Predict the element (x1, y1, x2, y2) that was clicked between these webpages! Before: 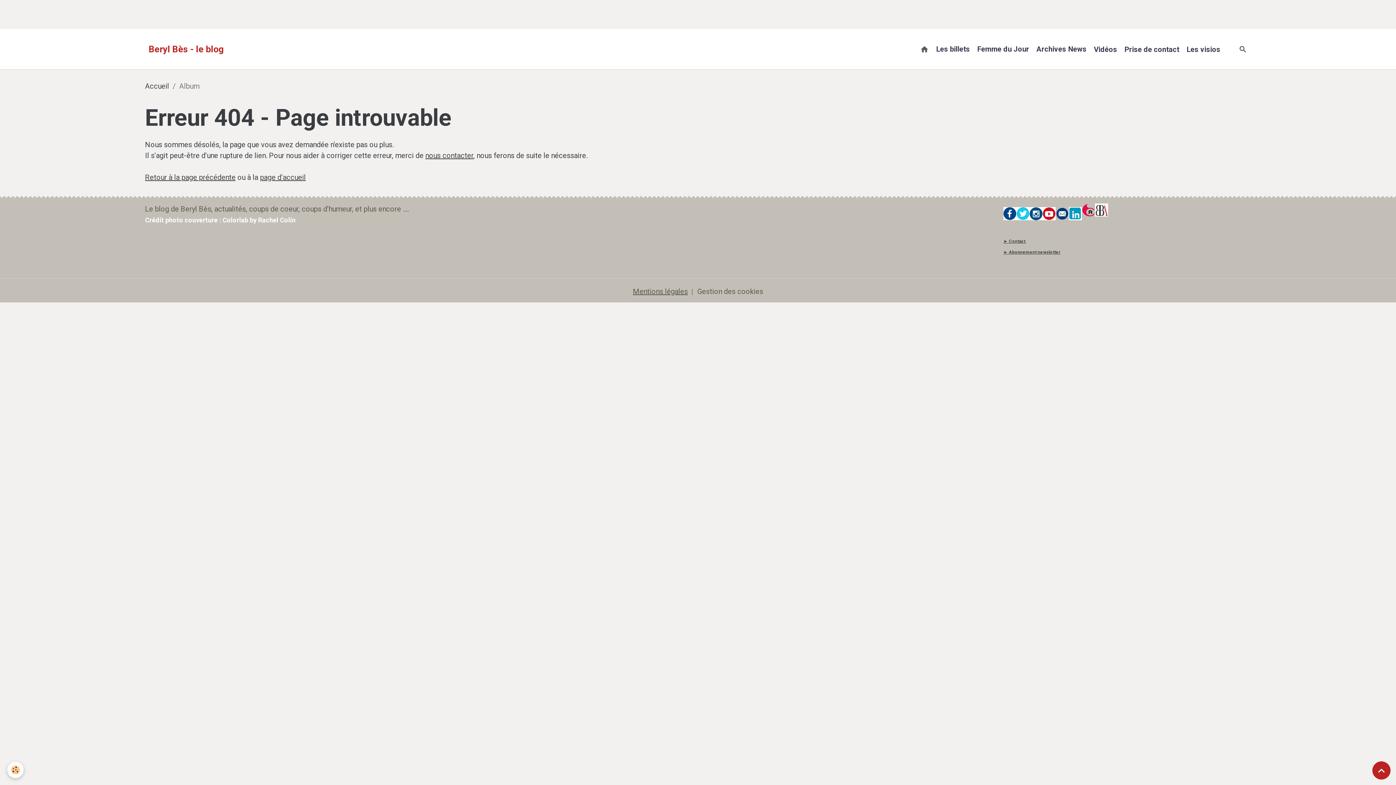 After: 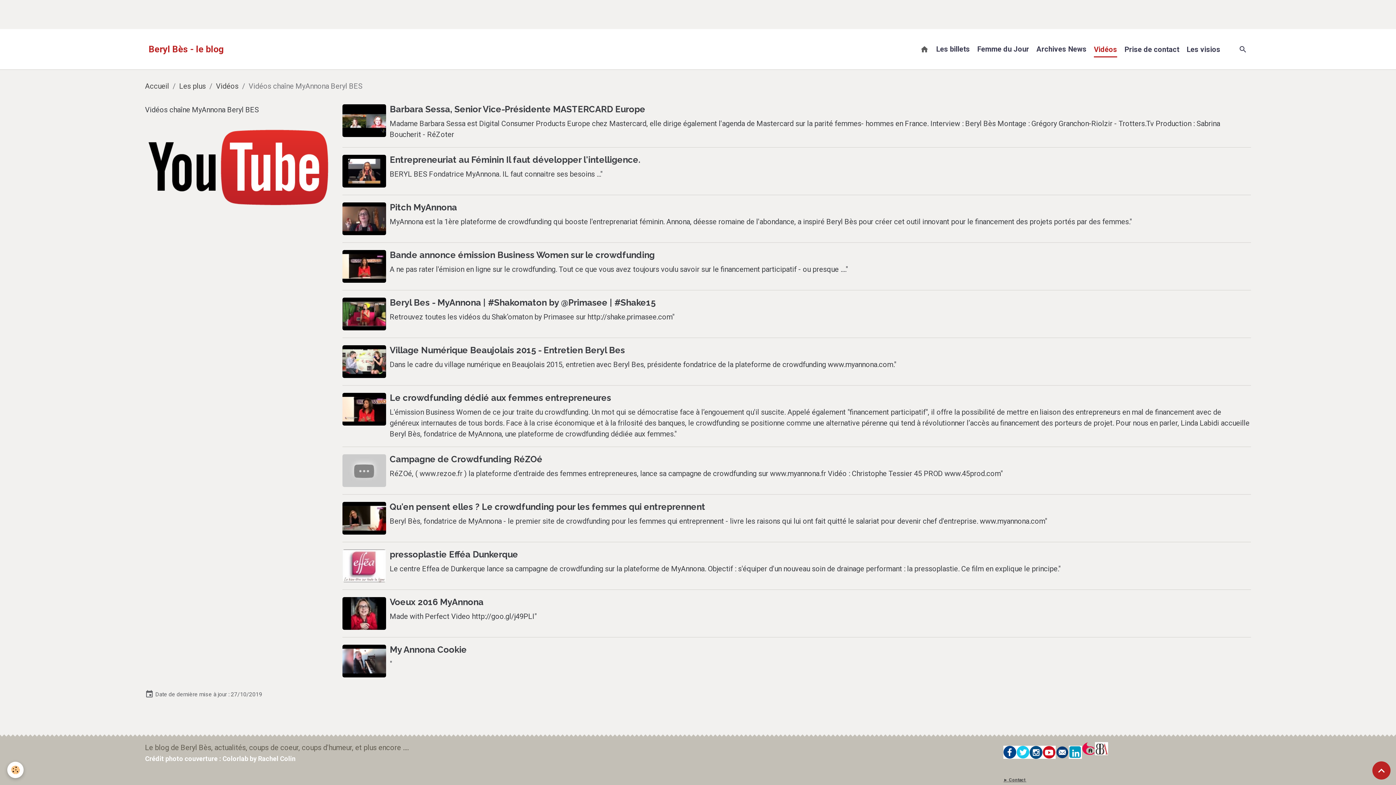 Action: bbox: (1090, 40, 1121, 58) label: Vidéos